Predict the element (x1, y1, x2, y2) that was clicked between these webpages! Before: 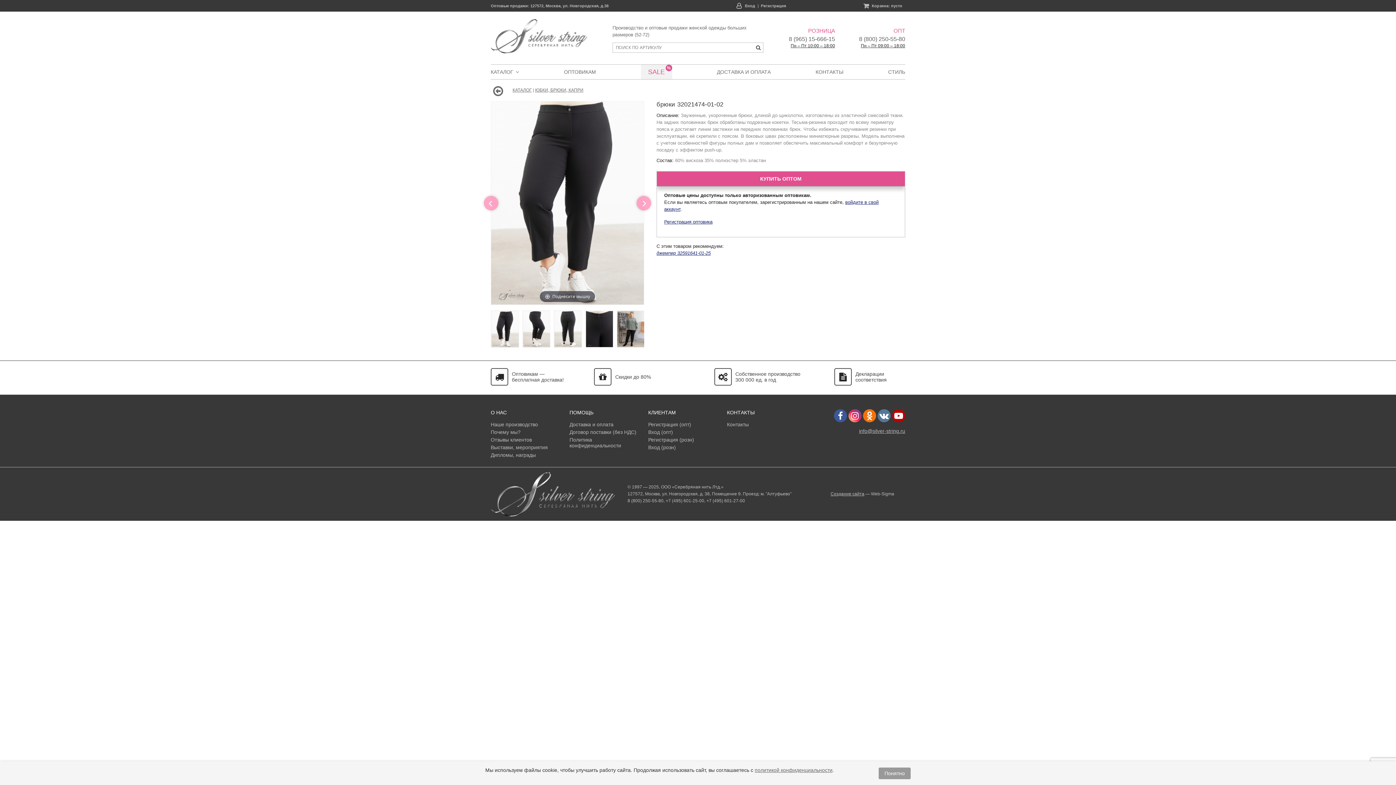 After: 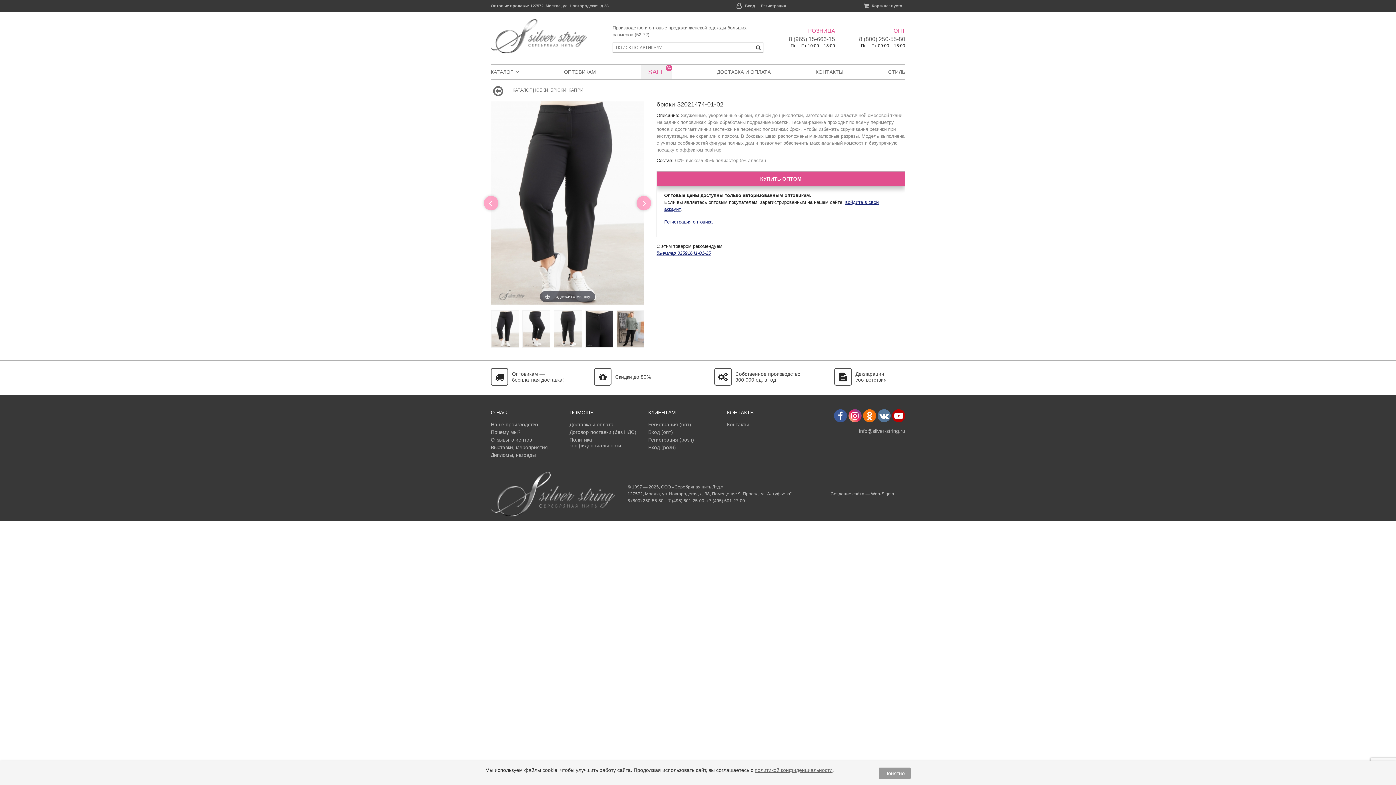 Action: label: info@silver-string.ru bbox: (859, 428, 905, 434)